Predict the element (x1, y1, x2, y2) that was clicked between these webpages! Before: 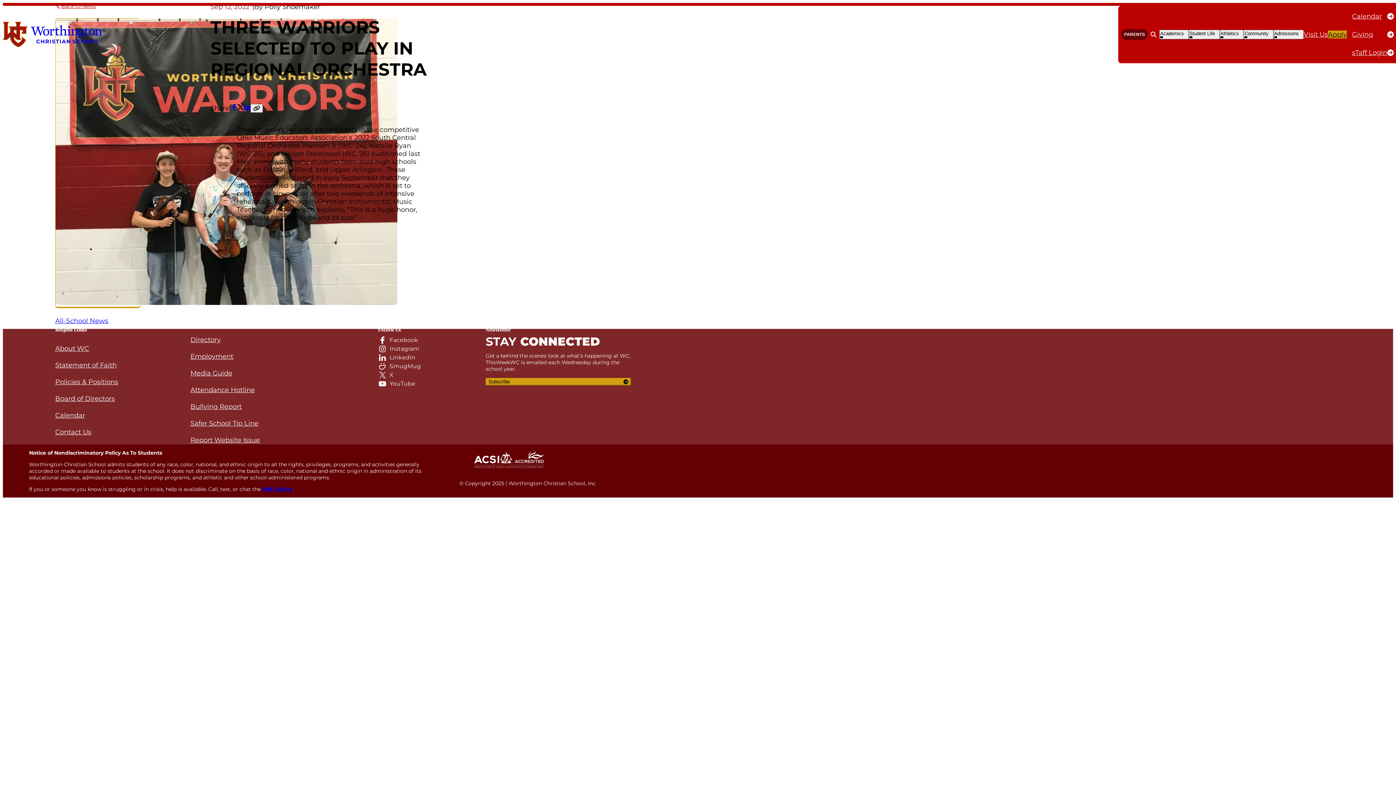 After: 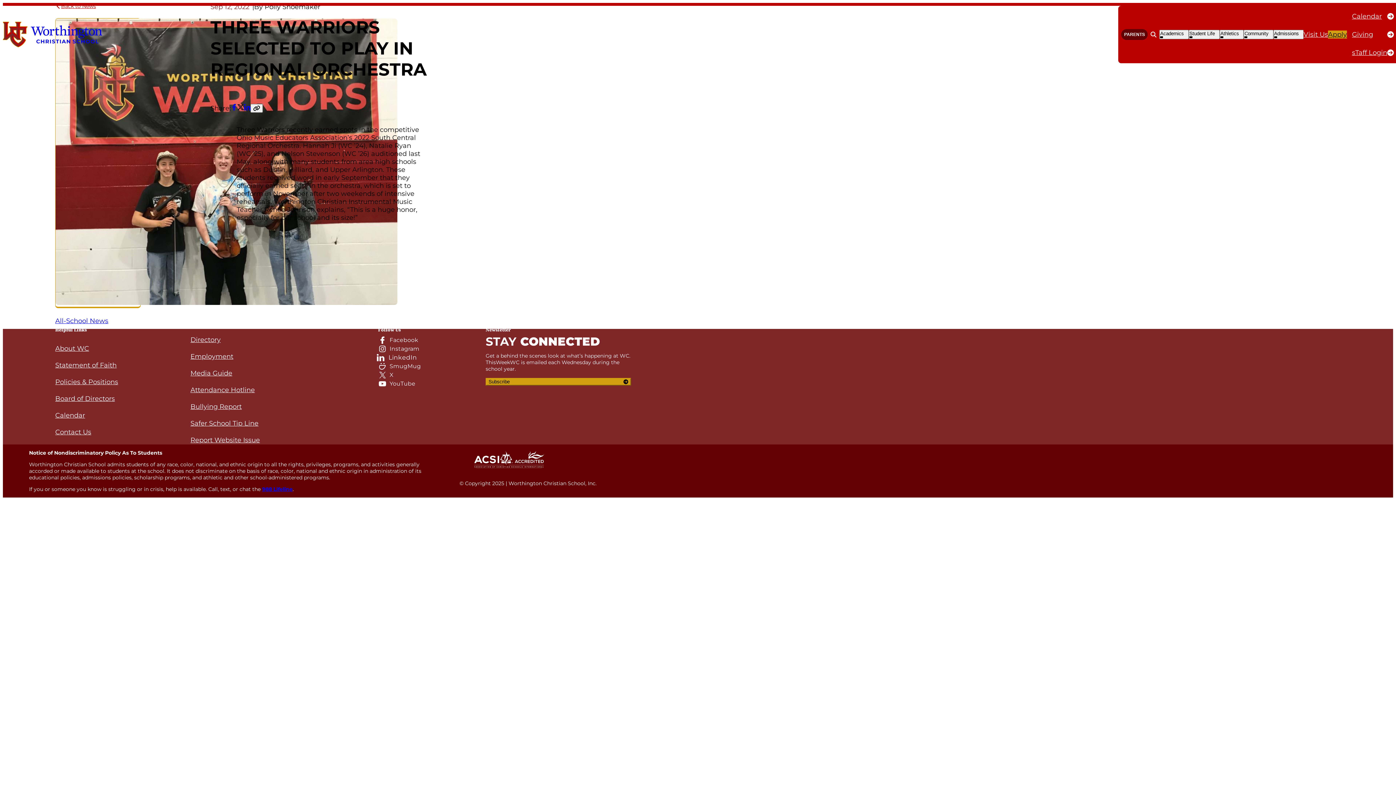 Action: label: LinkedIn bbox: (378, 353, 423, 362)